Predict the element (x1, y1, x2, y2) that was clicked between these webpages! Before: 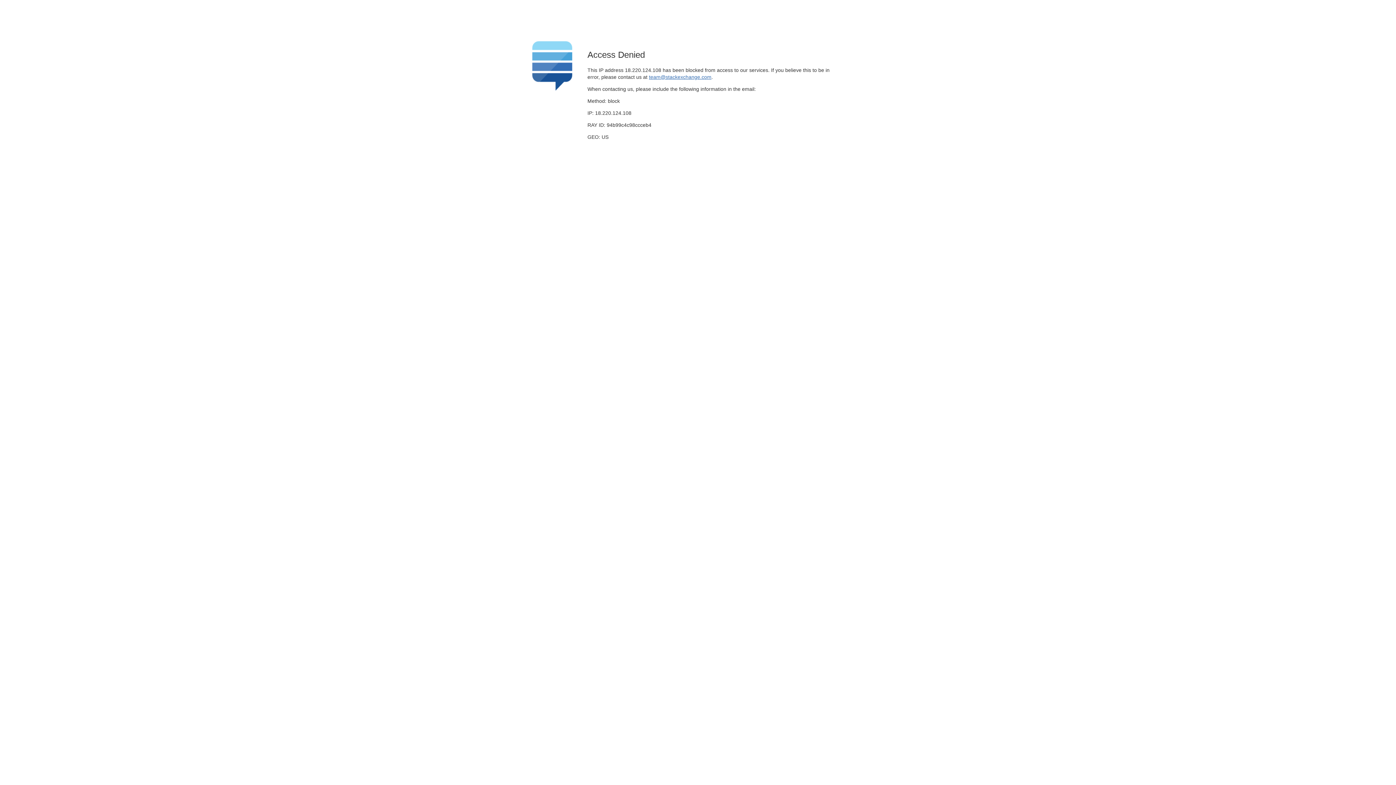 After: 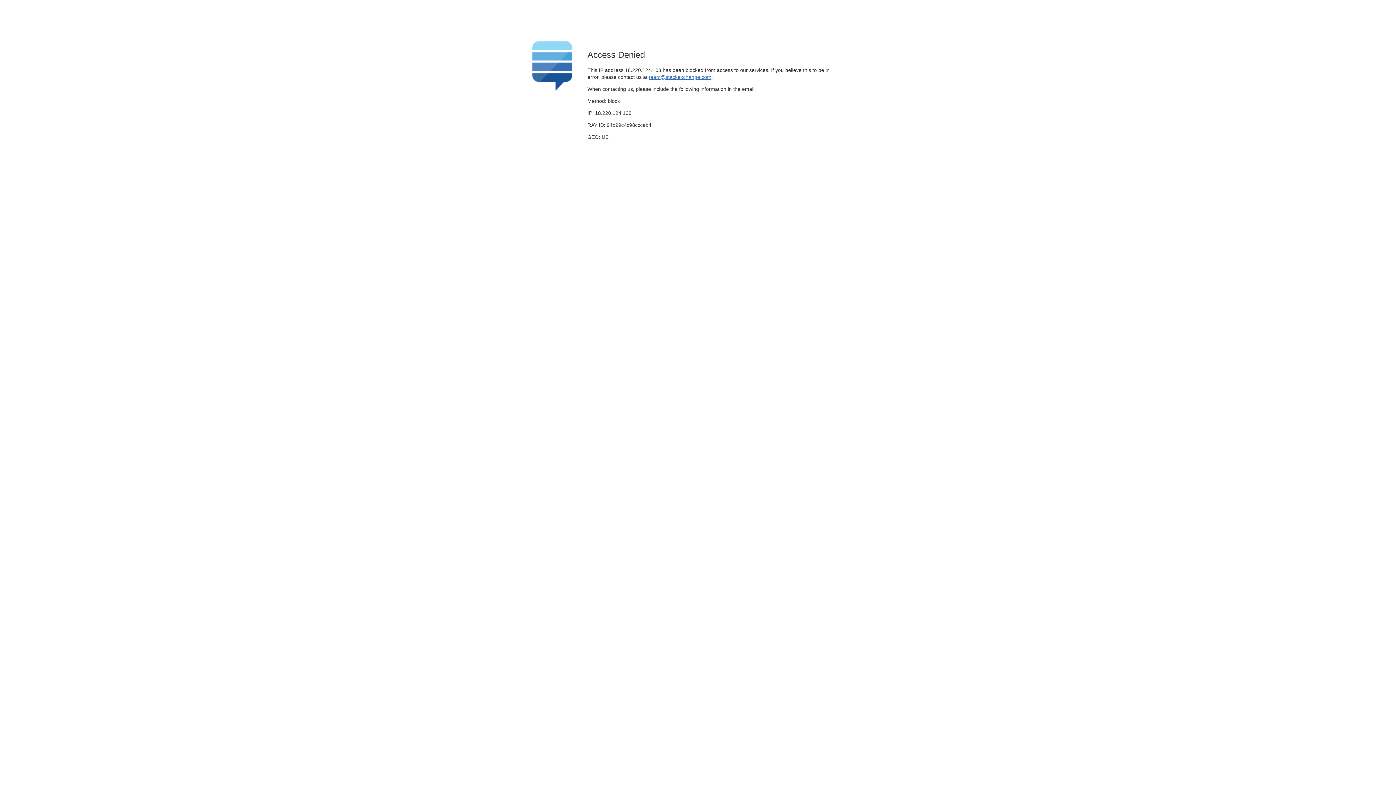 Action: bbox: (649, 74, 711, 79) label: team@stackexchange.com